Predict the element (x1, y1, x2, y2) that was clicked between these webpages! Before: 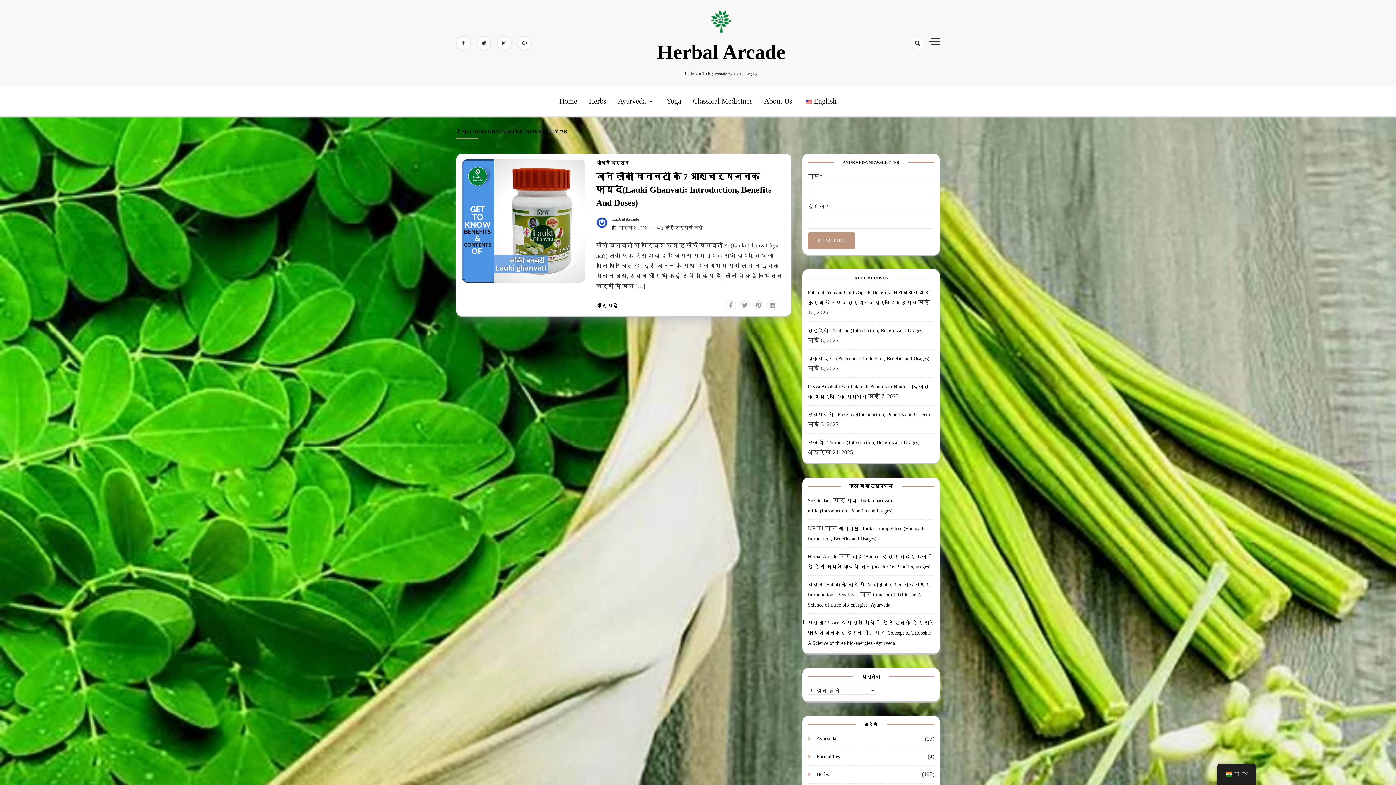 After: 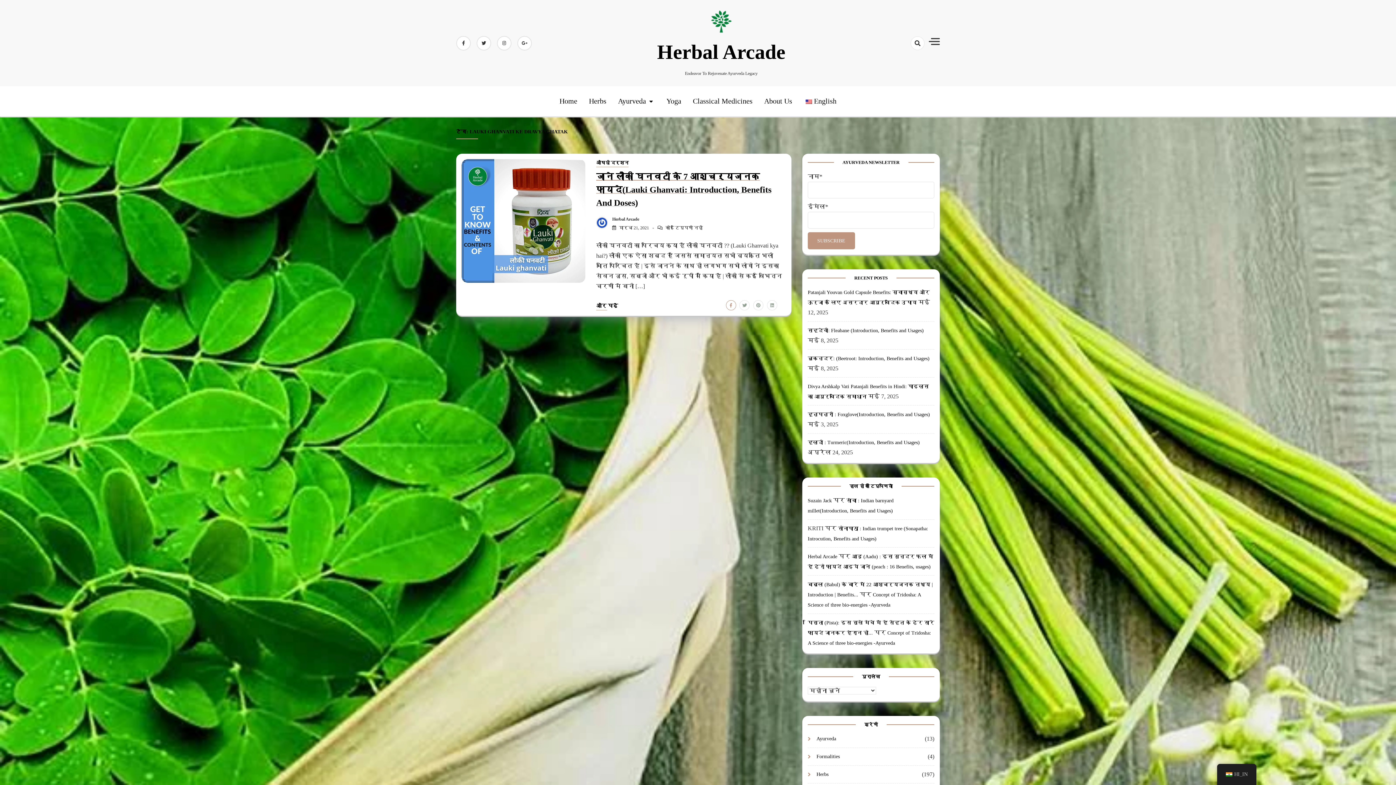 Action: bbox: (726, 300, 736, 310)